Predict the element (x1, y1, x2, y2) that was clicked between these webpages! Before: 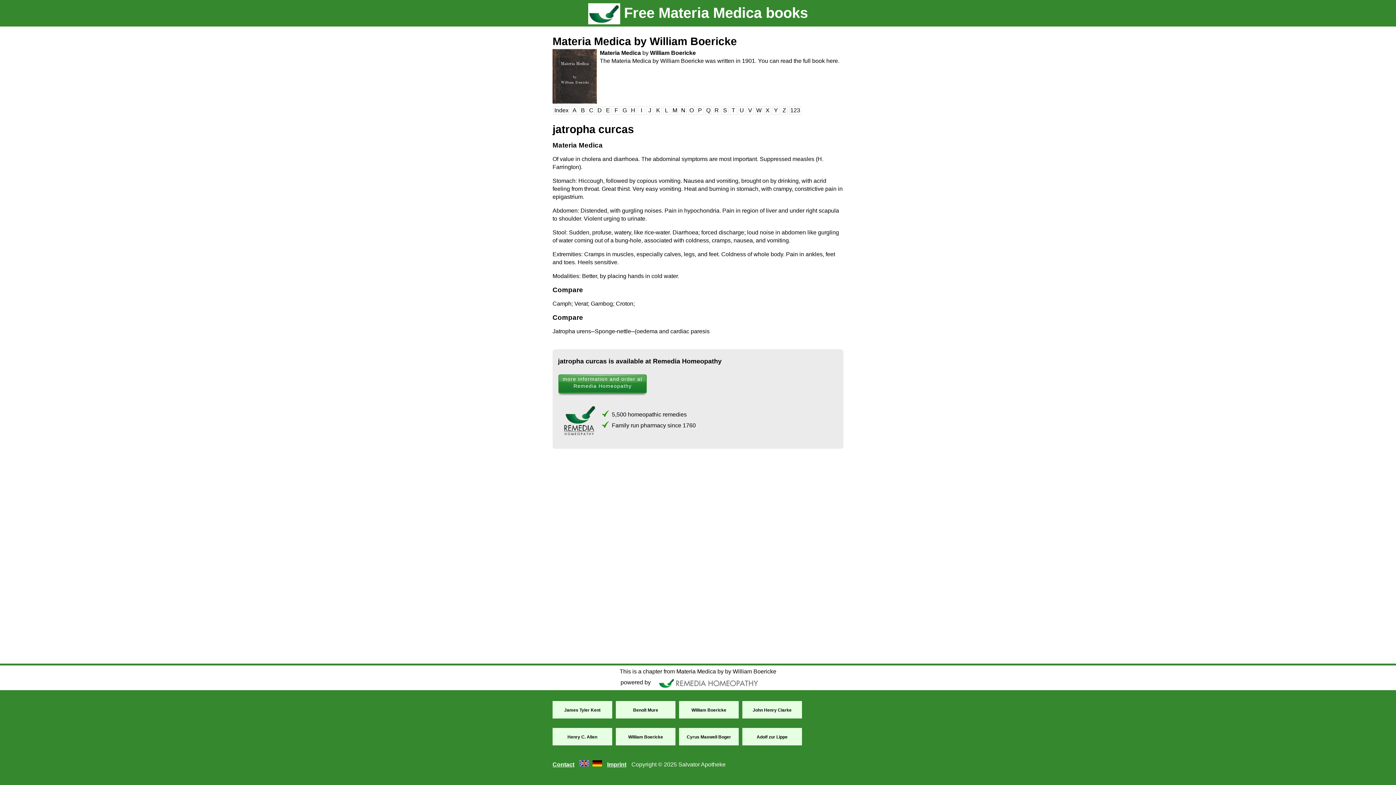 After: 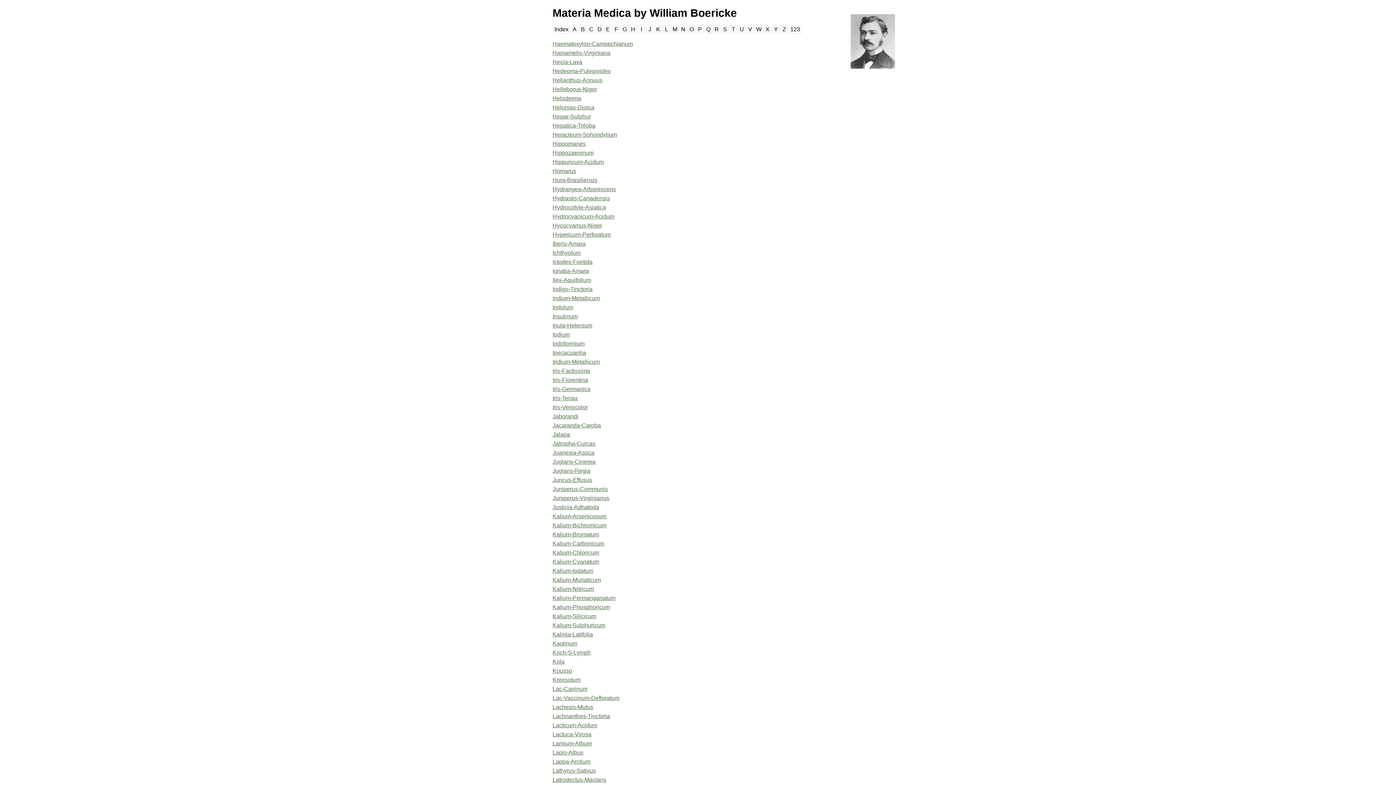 Action: label: H bbox: (629, 106, 636, 115)